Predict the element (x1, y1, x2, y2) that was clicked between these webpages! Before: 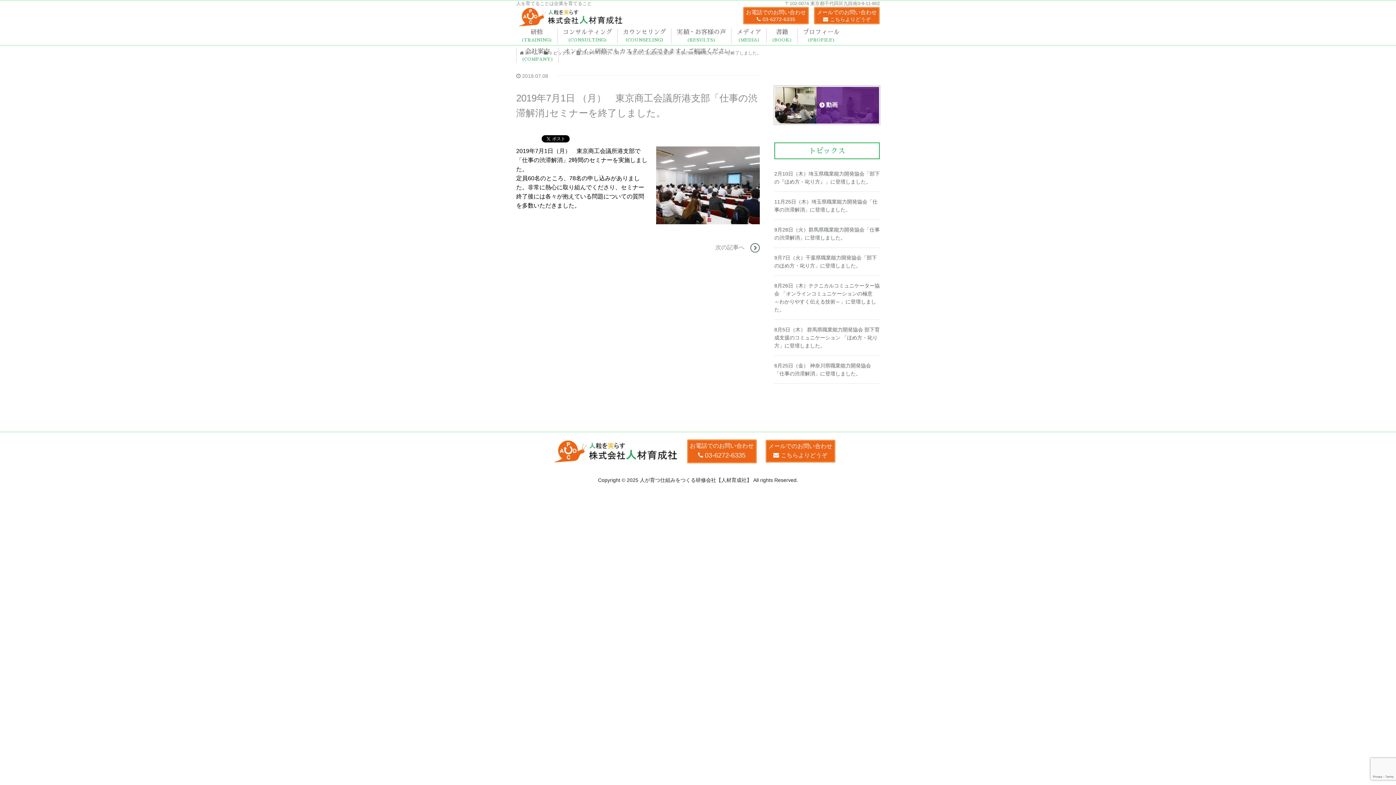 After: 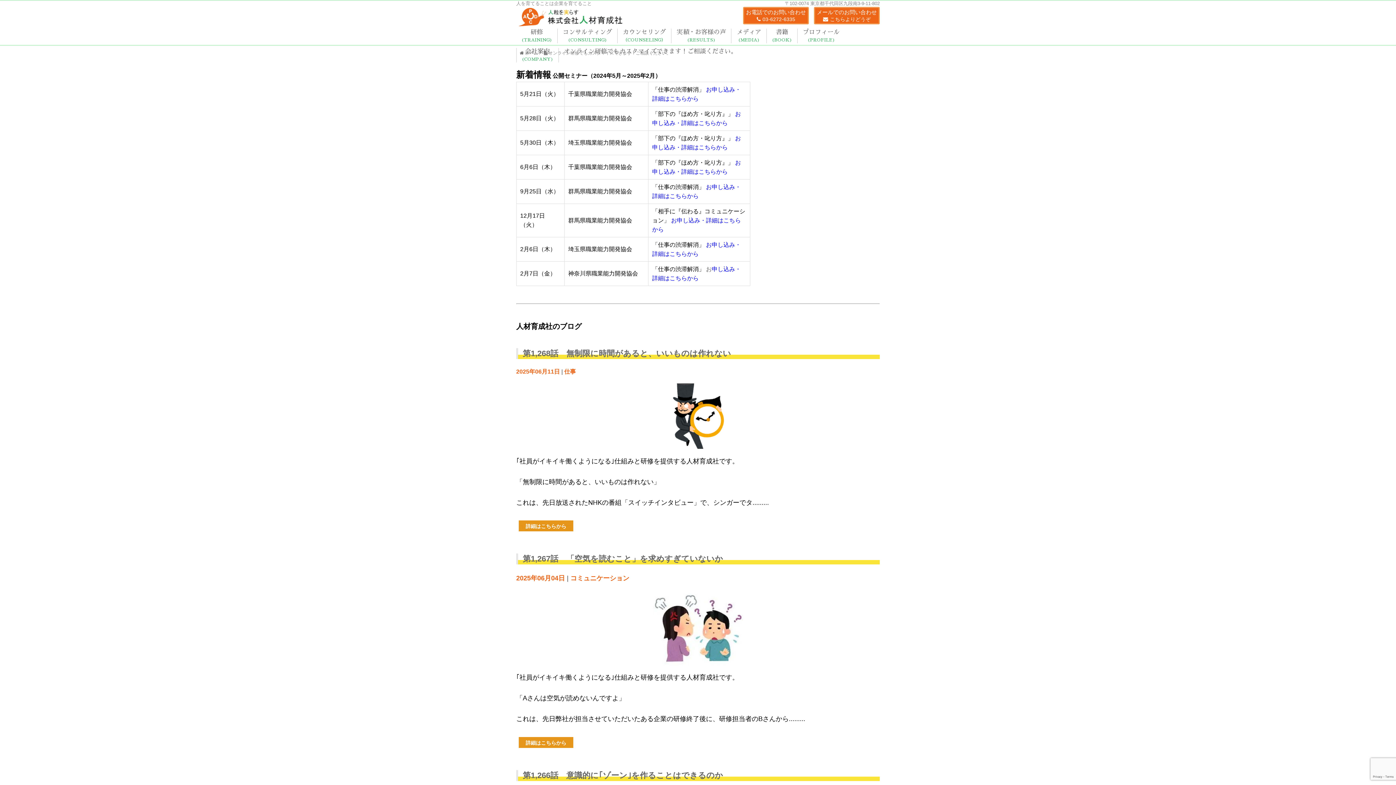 Action: label: オンライン研修でもカスタマイズできます！ご相談ください。
 bbox: (561, 48, 739, 55)